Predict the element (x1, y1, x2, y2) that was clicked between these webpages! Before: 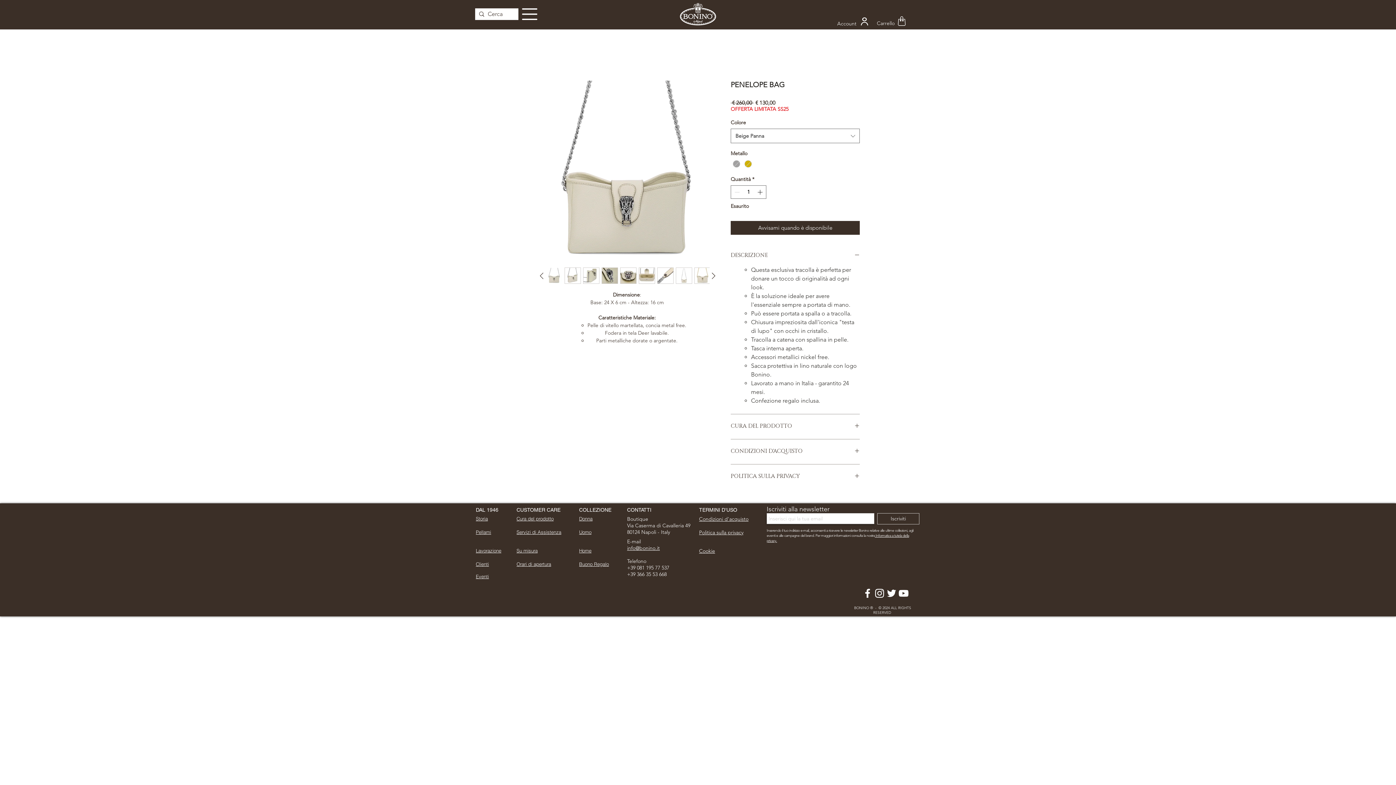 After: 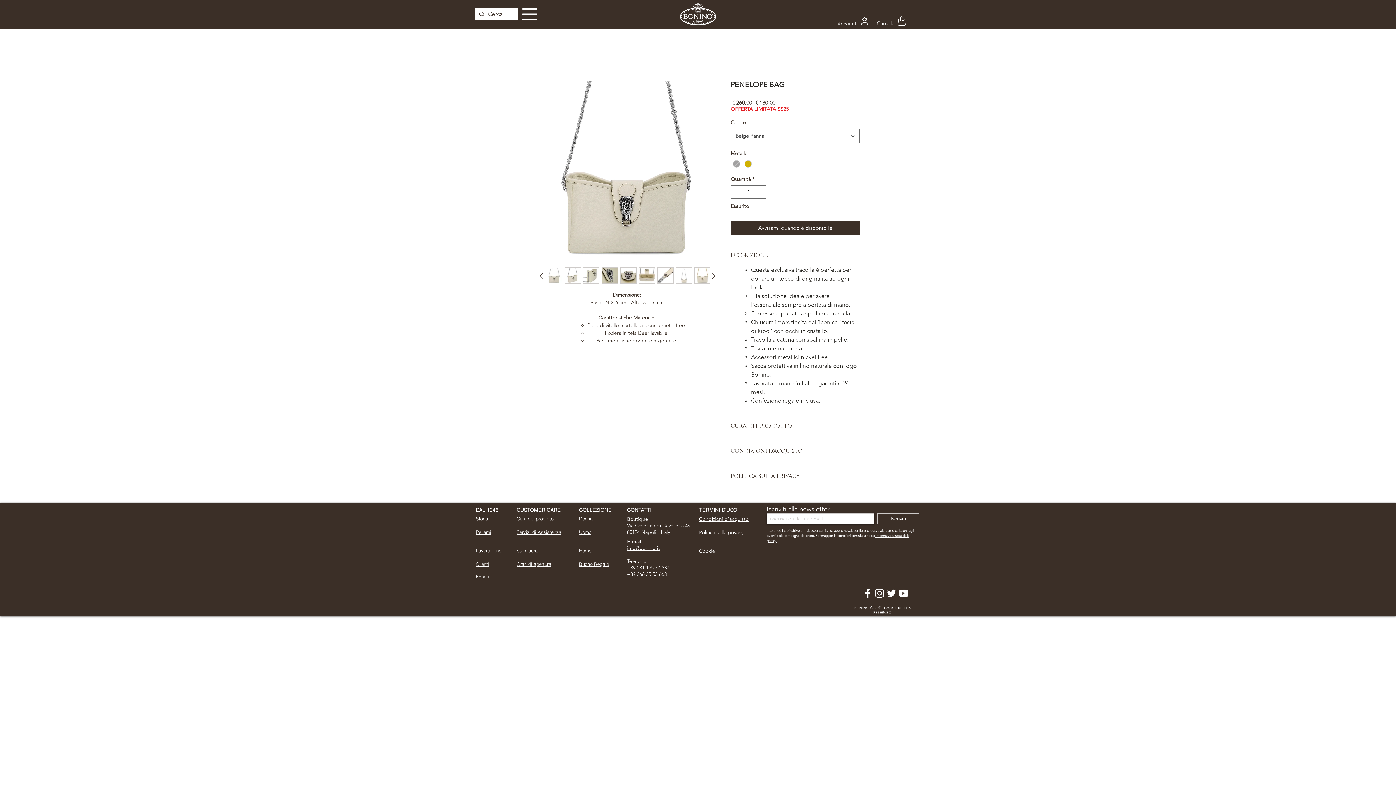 Action: bbox: (536, 80, 718, 262)